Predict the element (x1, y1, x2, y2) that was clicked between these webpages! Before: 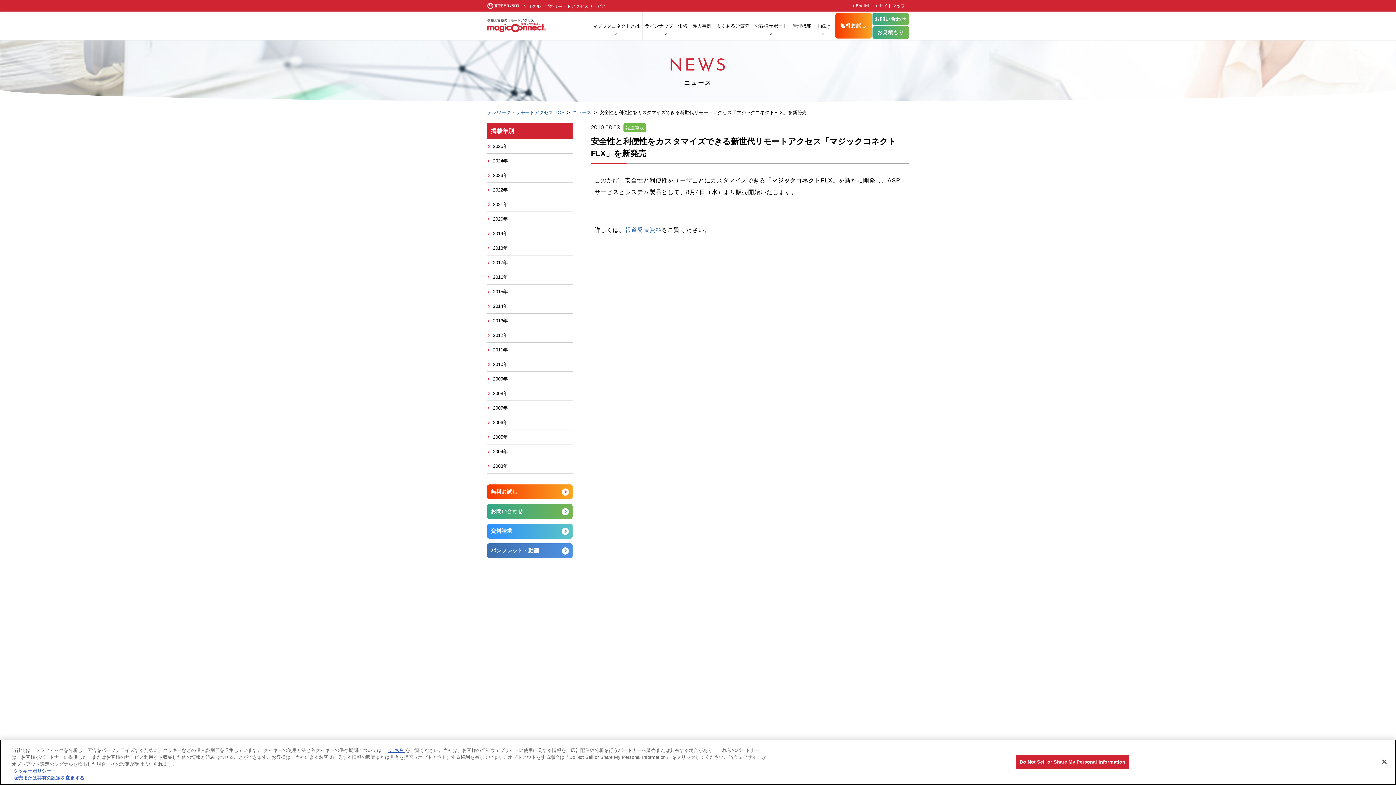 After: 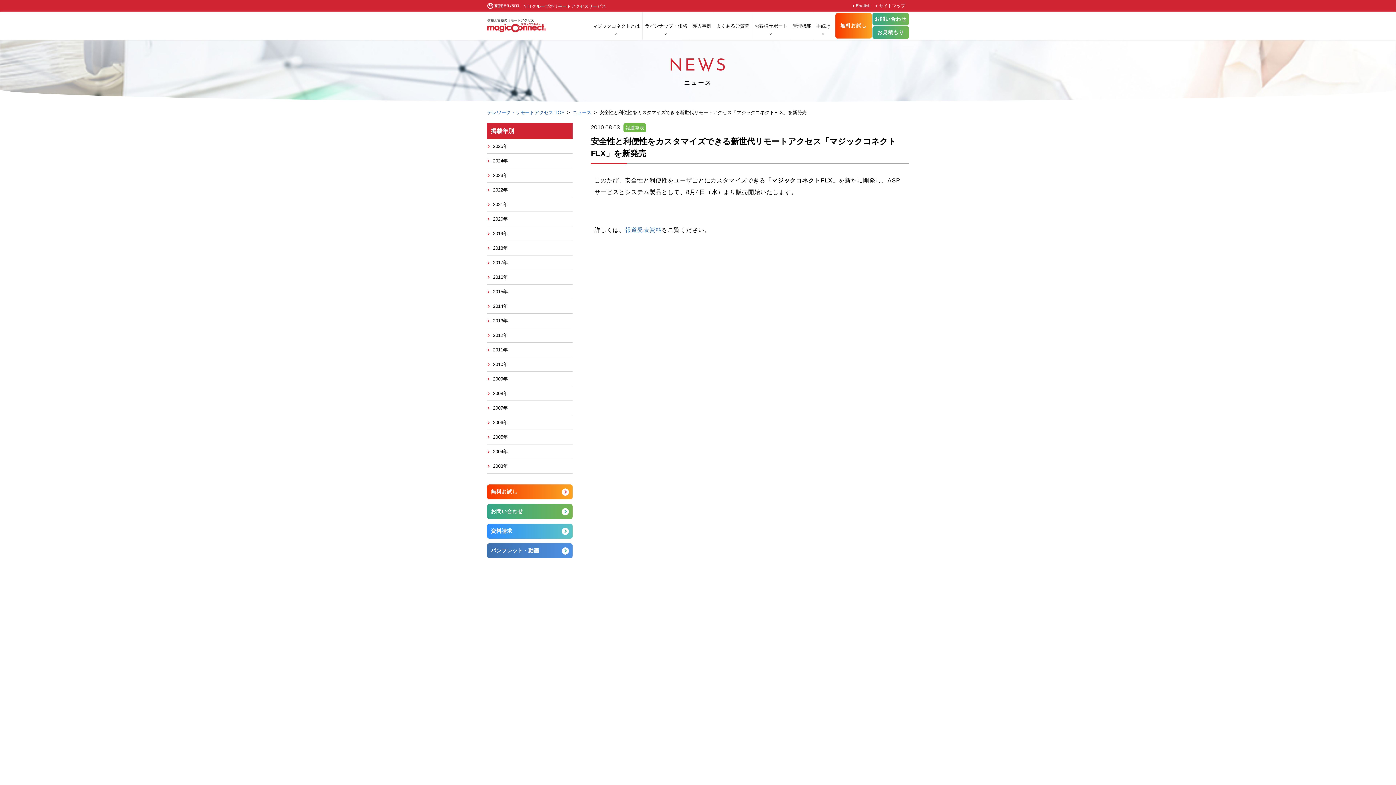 Action: bbox: (1376, 754, 1392, 770) label: 閉じる